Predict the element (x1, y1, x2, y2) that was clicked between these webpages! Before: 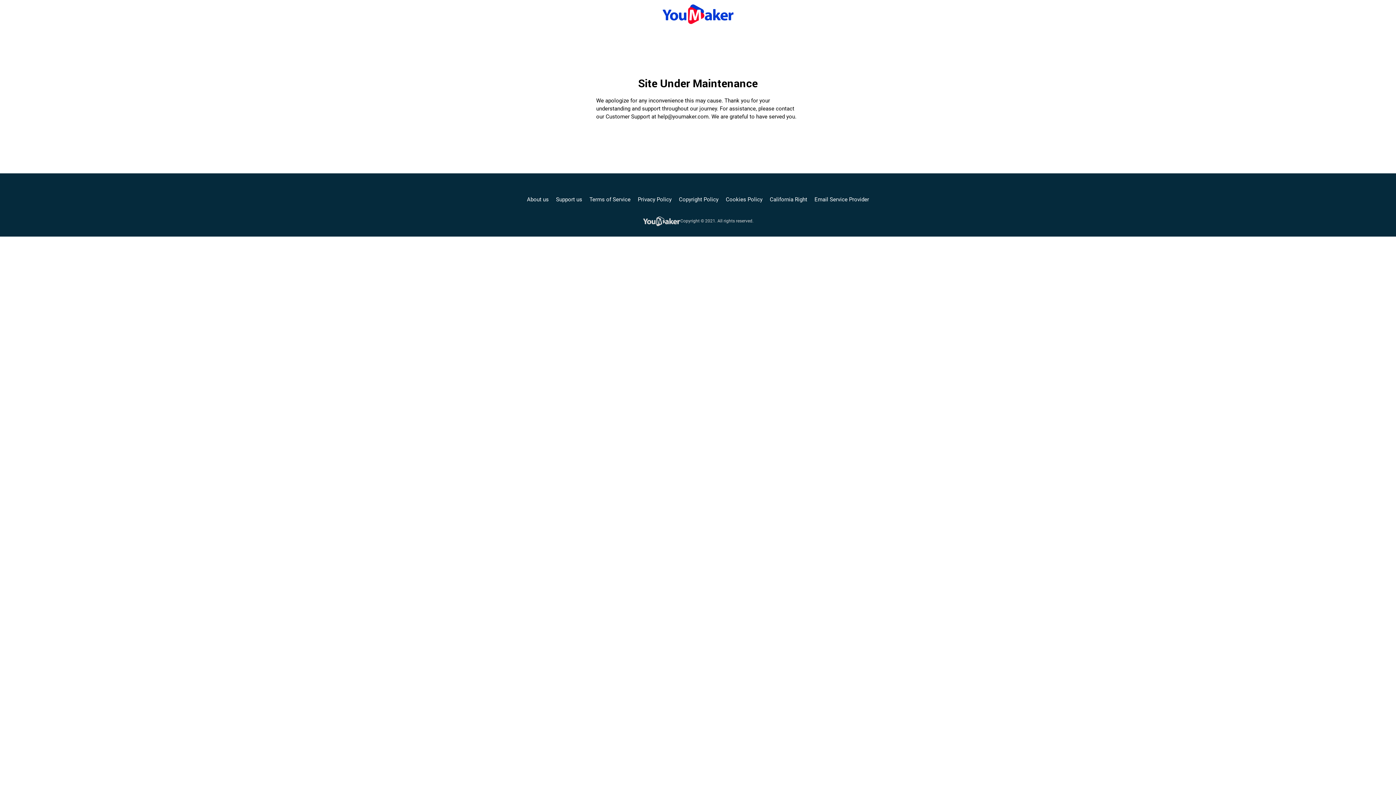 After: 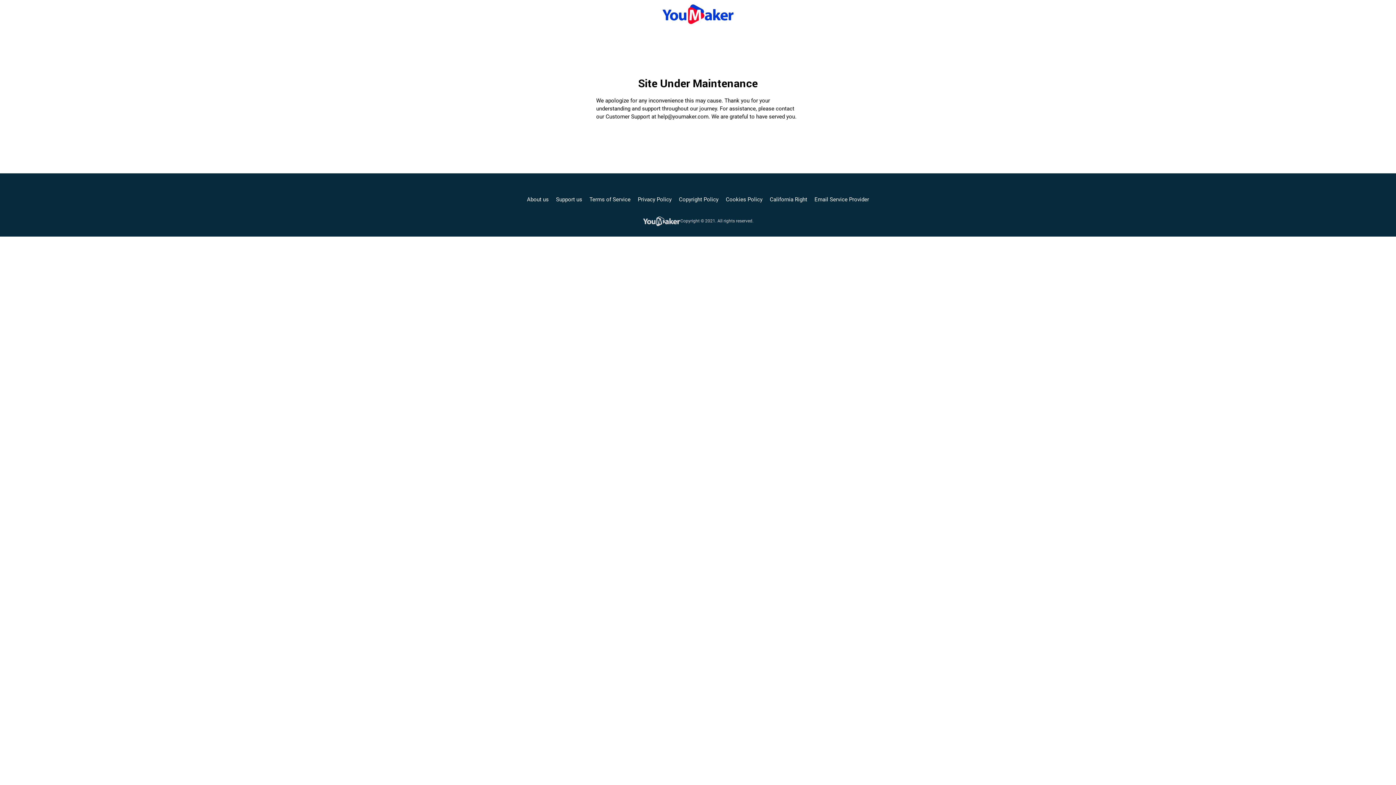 Action: bbox: (726, 195, 762, 203) label: Cookies Policy